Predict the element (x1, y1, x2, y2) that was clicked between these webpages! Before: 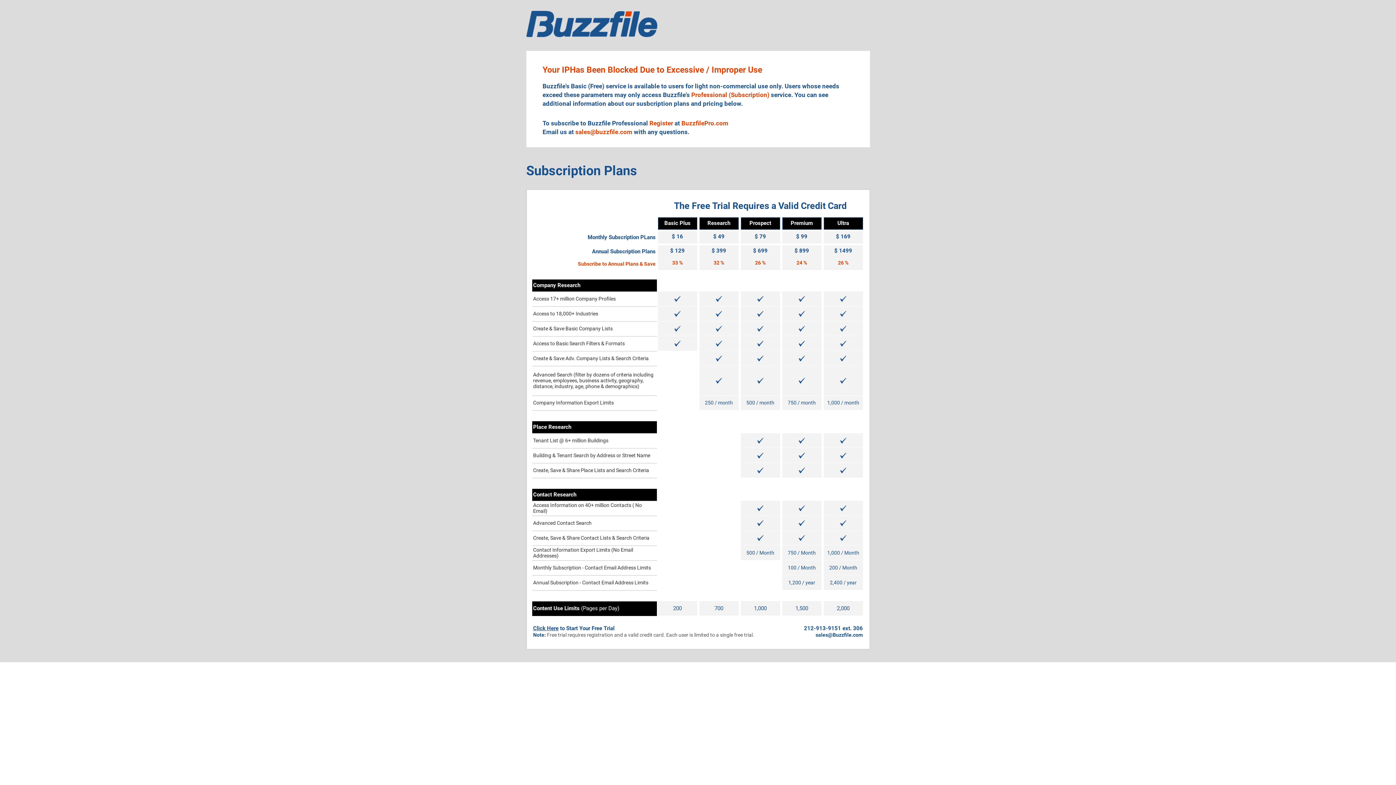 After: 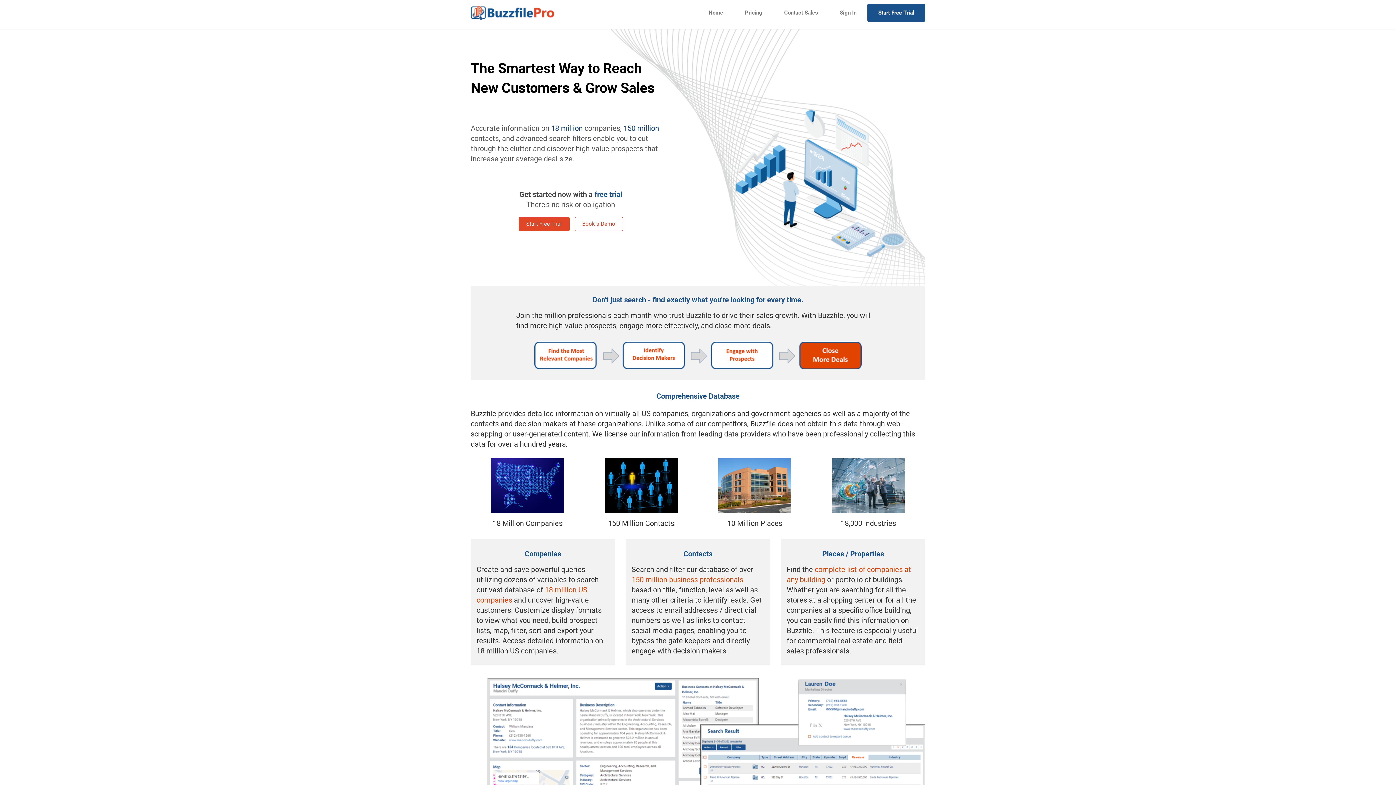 Action: label: Professional (Subscription) bbox: (691, 91, 769, 98)